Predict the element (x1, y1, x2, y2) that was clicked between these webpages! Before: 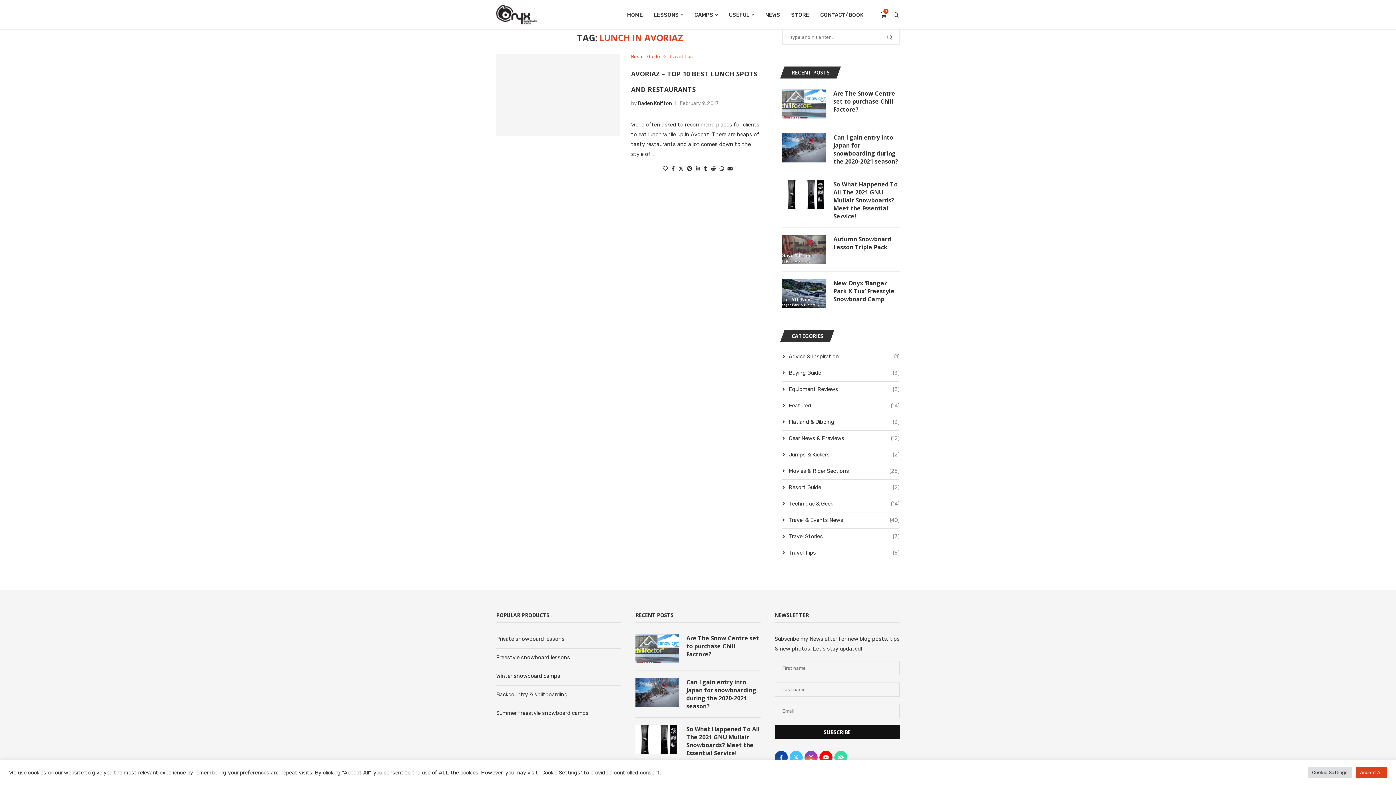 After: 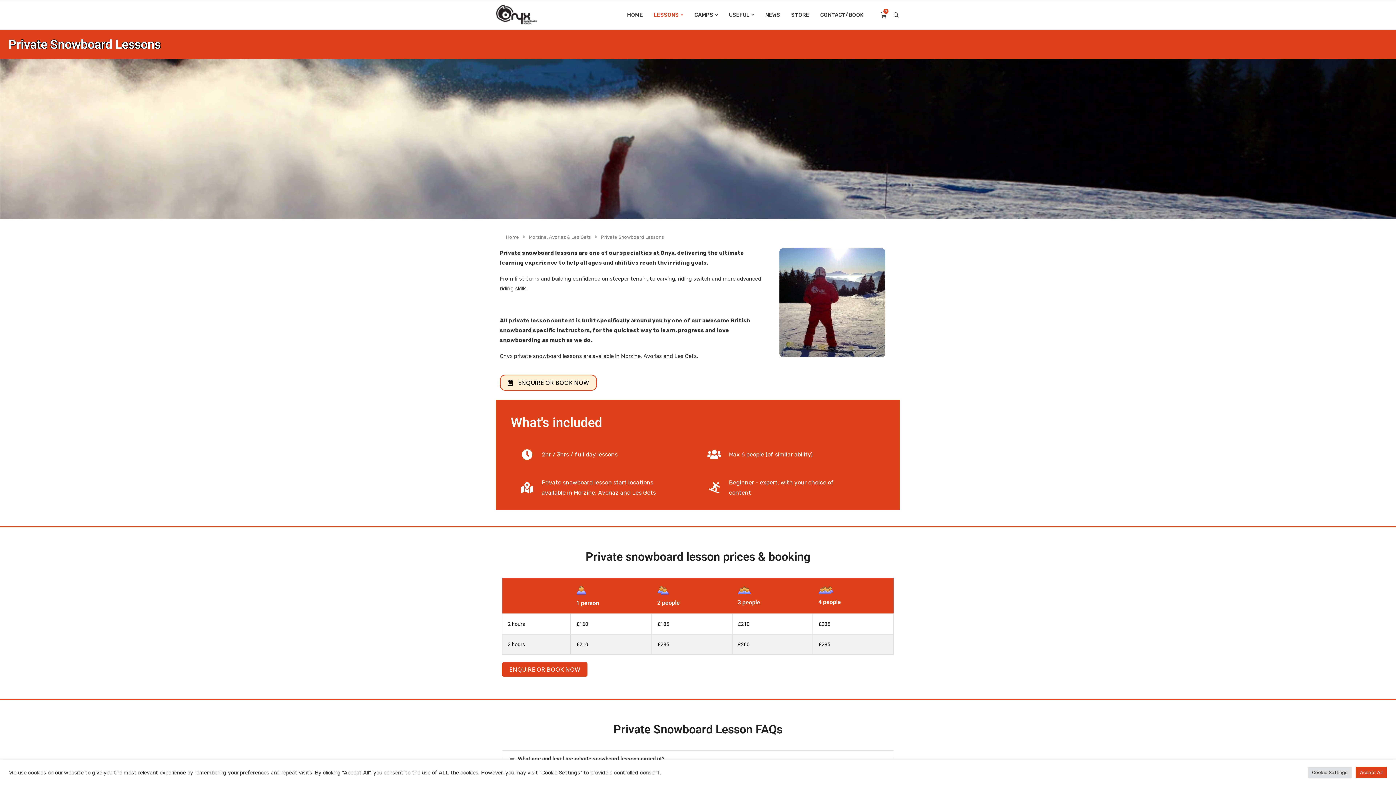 Action: label: Private snowboard lessons bbox: (496, 636, 564, 642)